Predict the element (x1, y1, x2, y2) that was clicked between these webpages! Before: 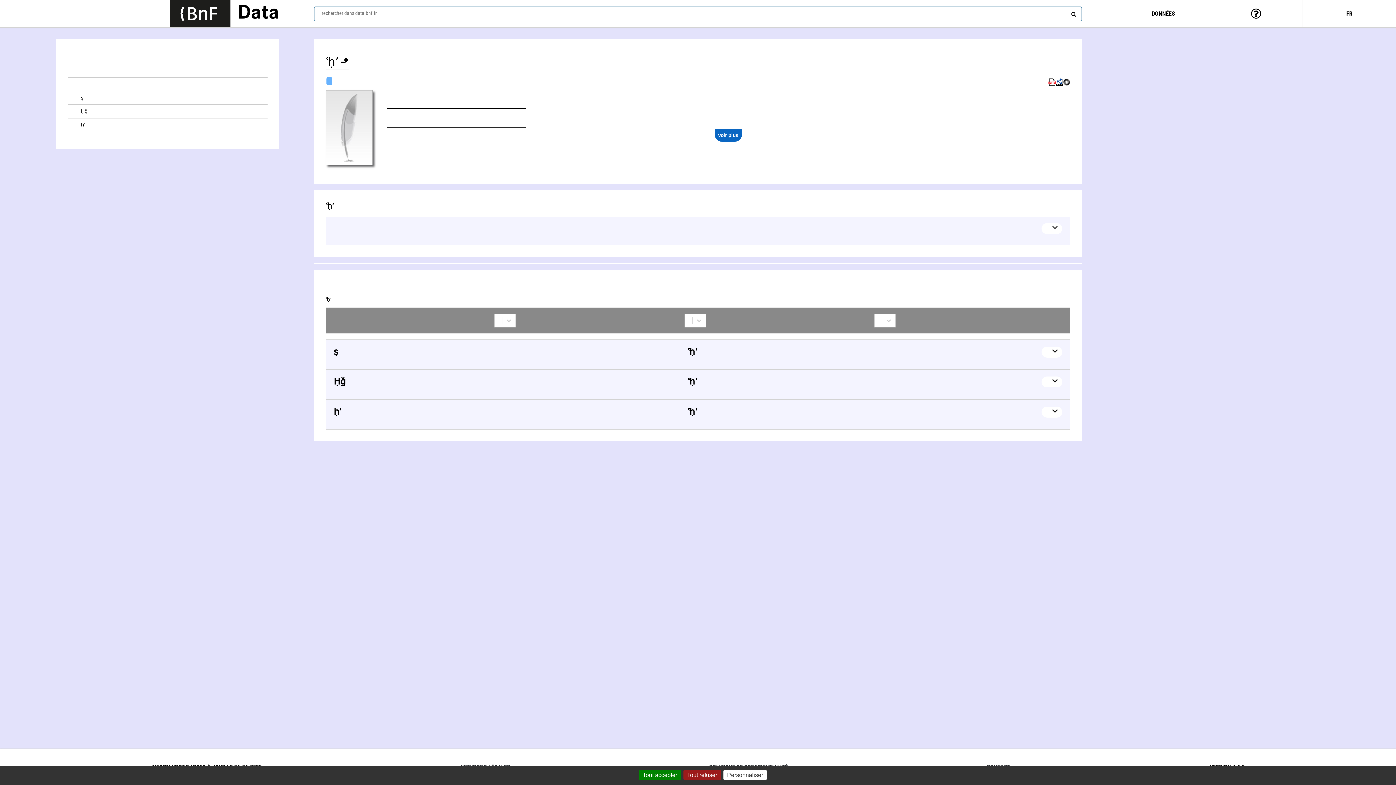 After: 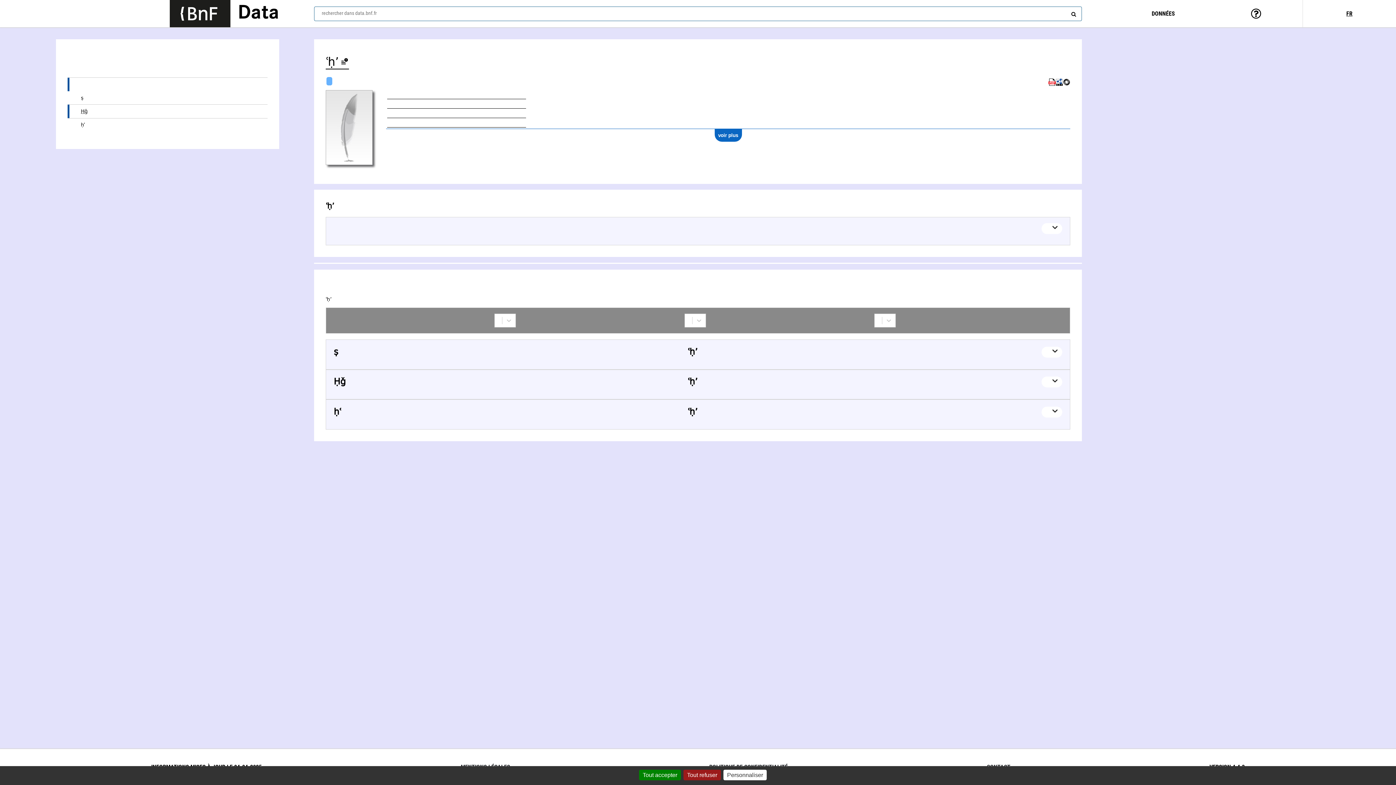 Action: label: Ḥasan Lārīǧānī (1) bbox: (67, 104, 267, 118)